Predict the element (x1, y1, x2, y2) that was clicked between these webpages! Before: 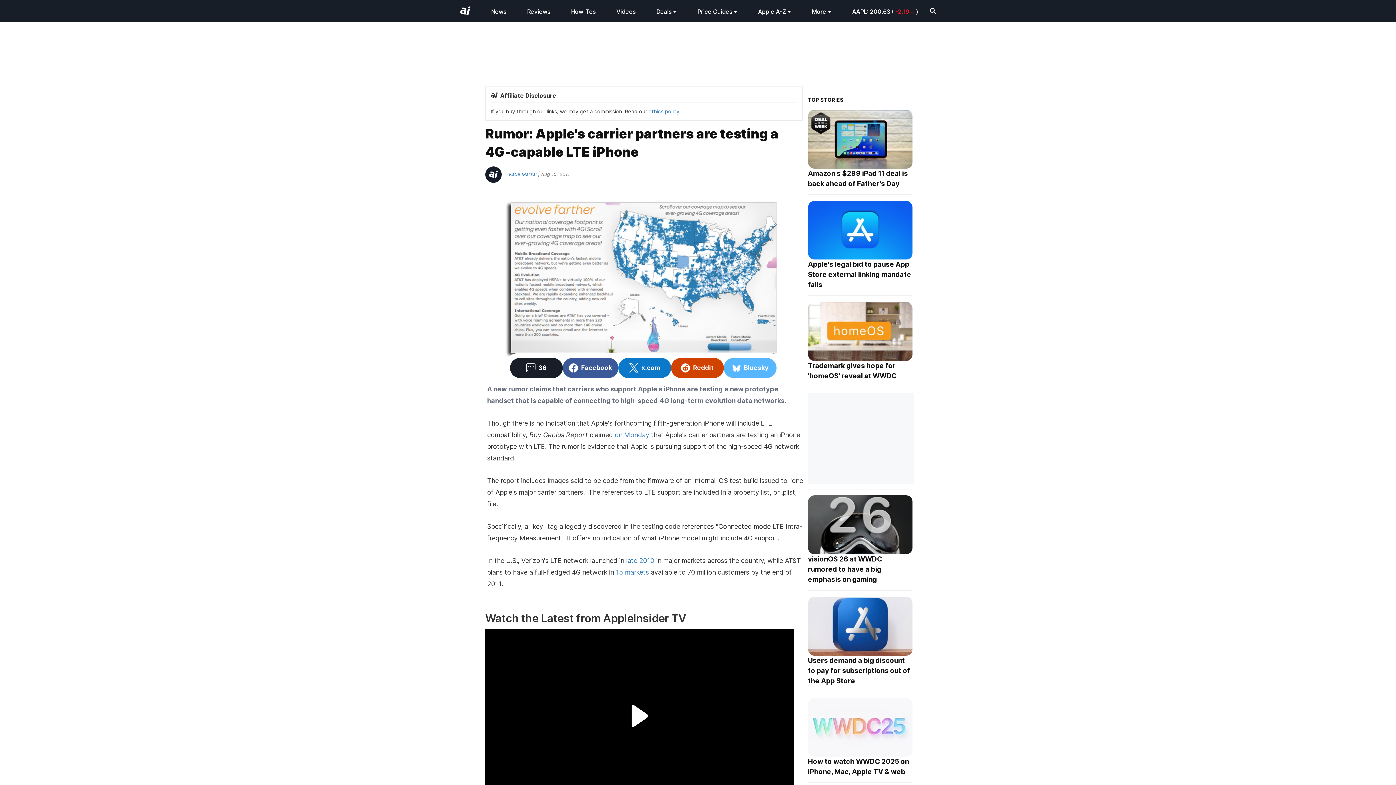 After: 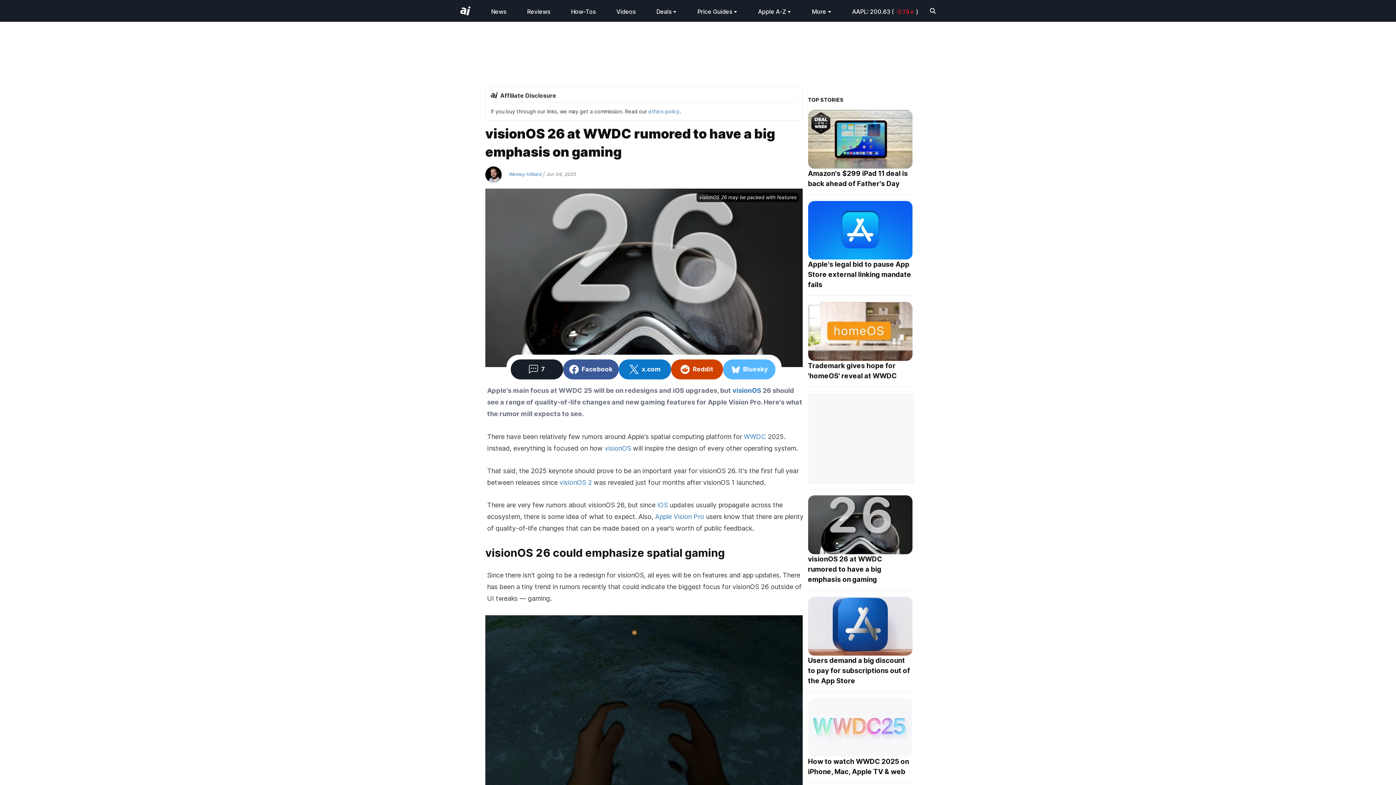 Action: bbox: (808, 495, 912, 554)